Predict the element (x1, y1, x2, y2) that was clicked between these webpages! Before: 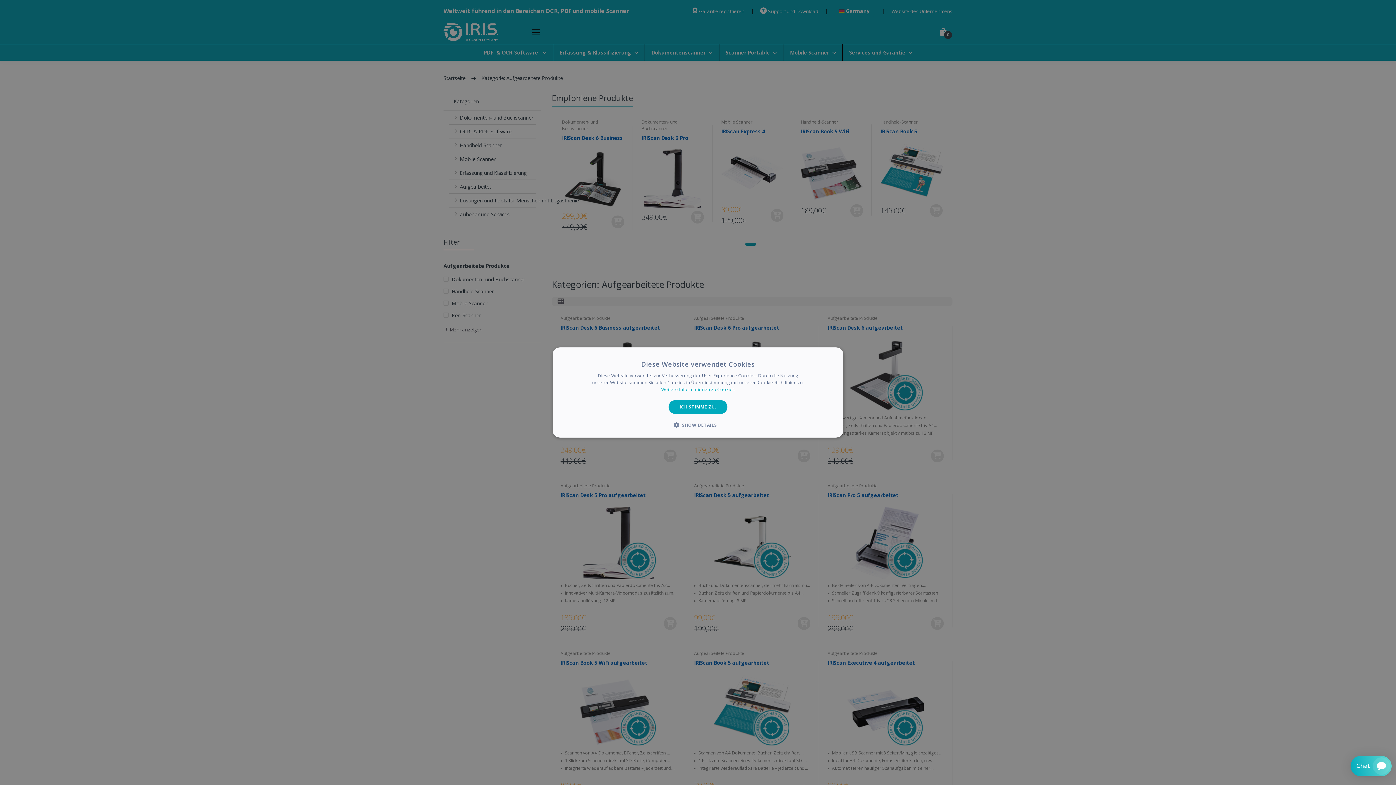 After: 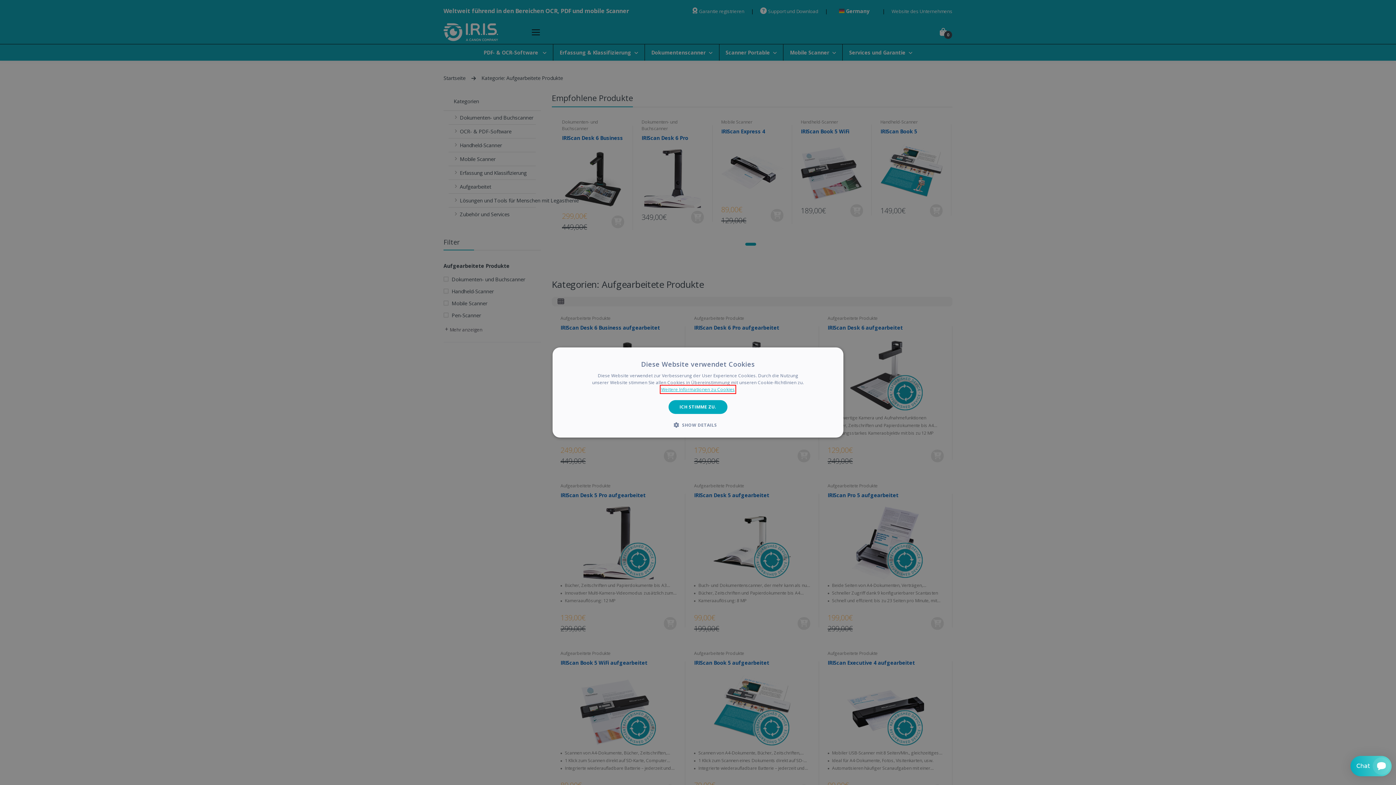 Action: label: Weitere Informationen zu Cookies, opens a new window bbox: (661, 386, 735, 392)